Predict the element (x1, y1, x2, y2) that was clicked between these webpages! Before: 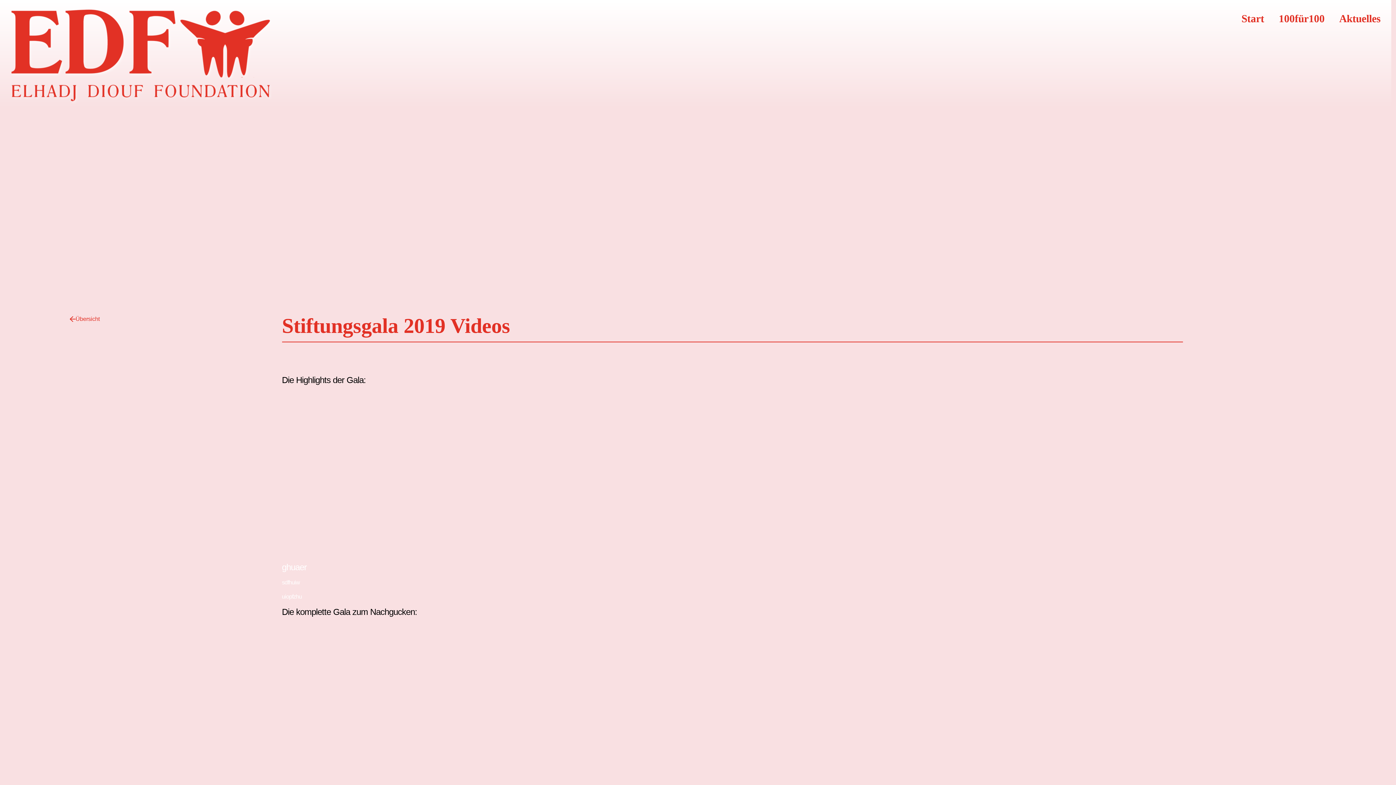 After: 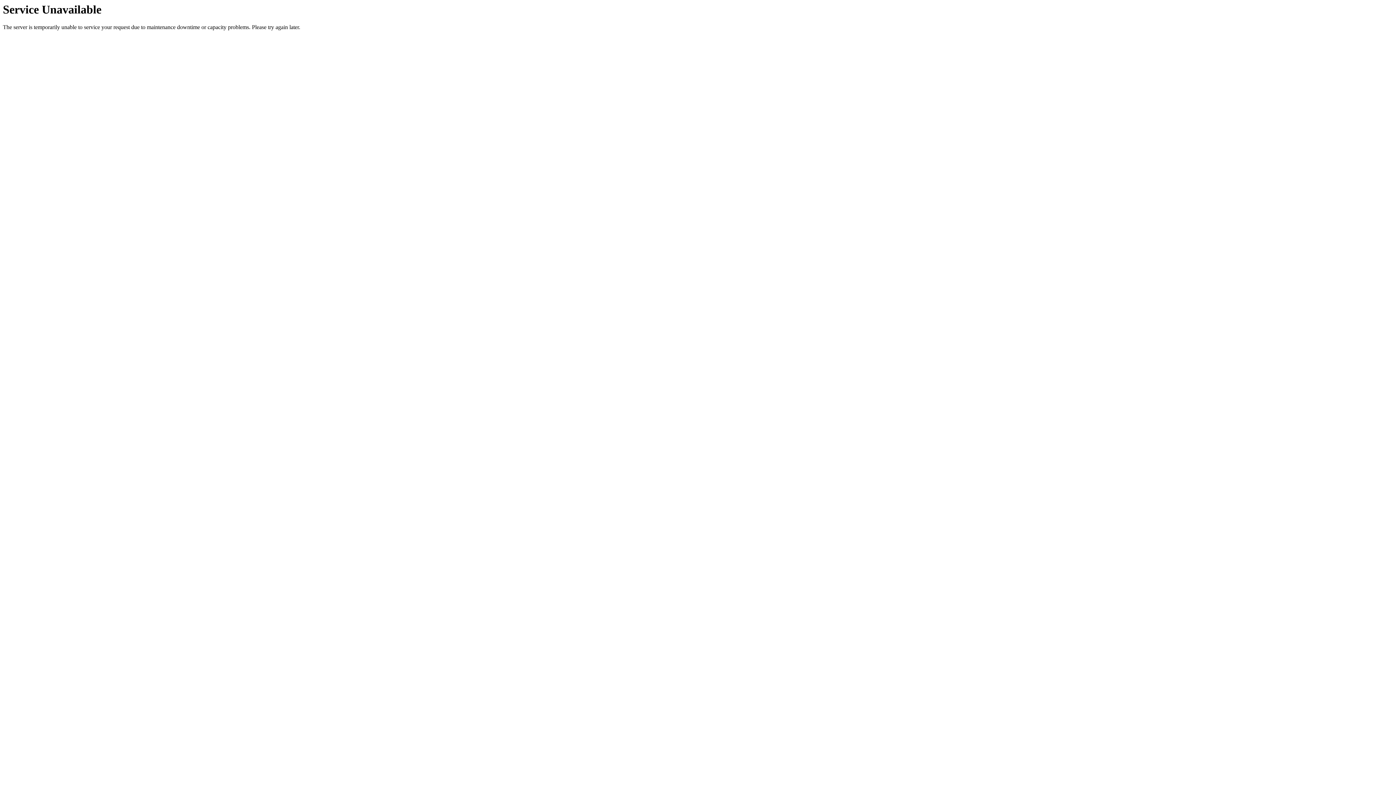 Action: label: Aktuelles bbox: (1332, 3, 1388, 33)